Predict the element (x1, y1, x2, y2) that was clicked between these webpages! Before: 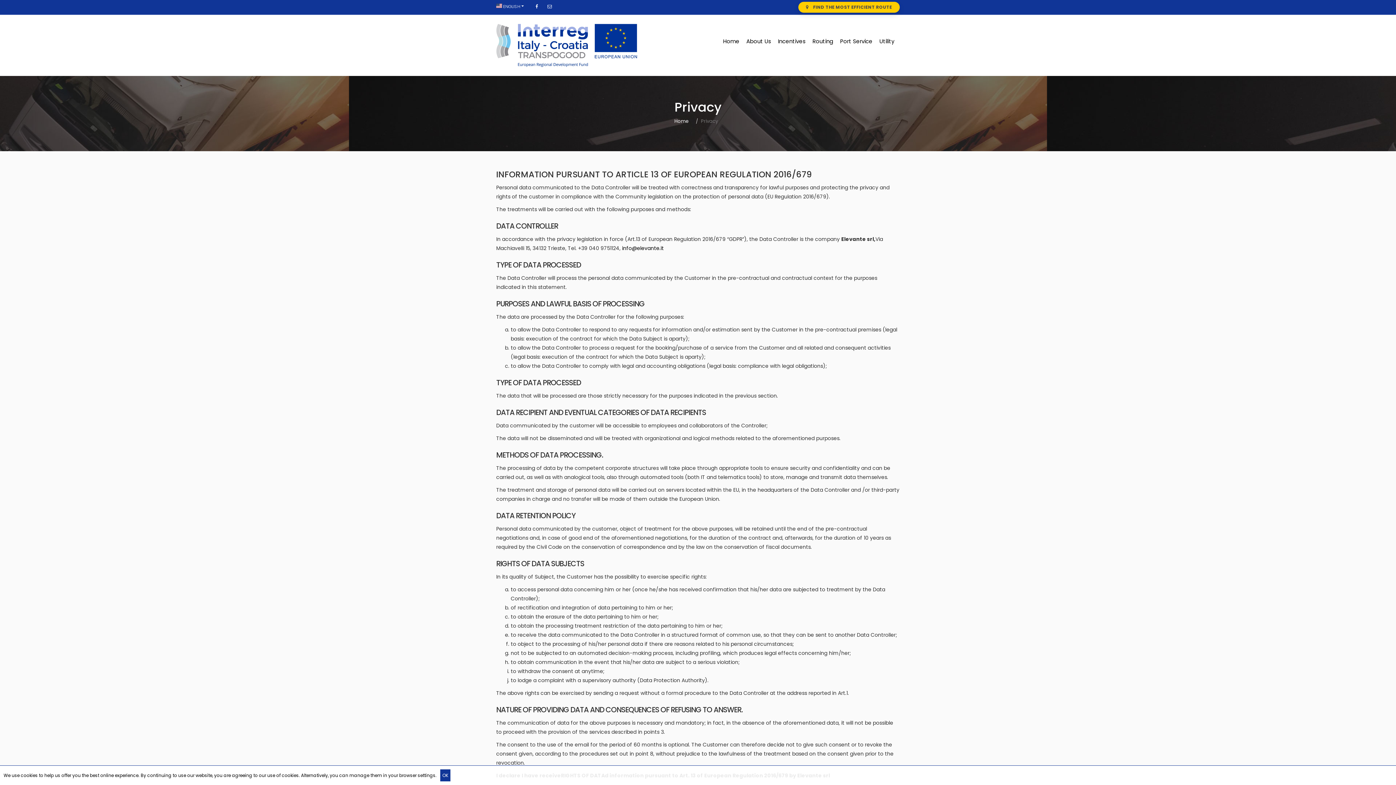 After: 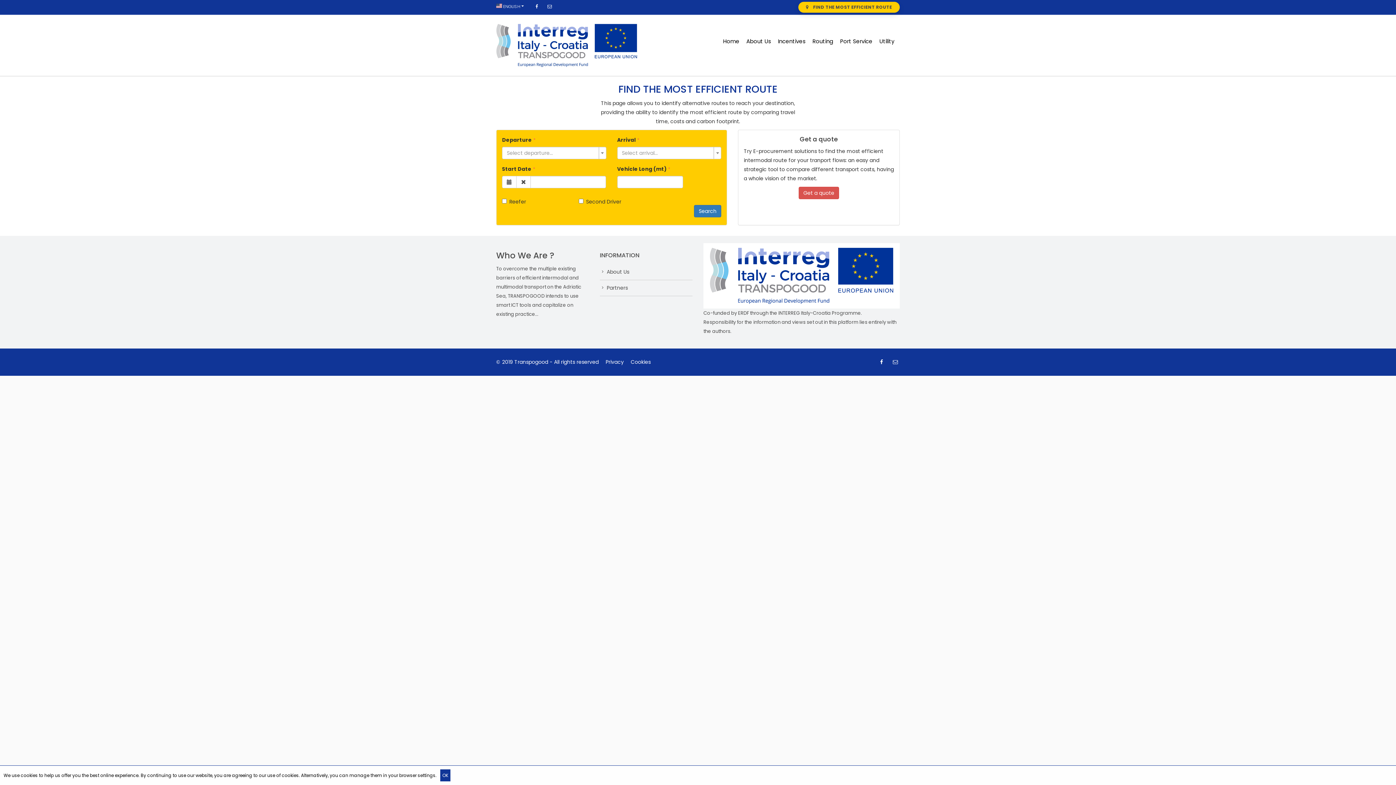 Action: label: Routing bbox: (812, 27, 833, 54)